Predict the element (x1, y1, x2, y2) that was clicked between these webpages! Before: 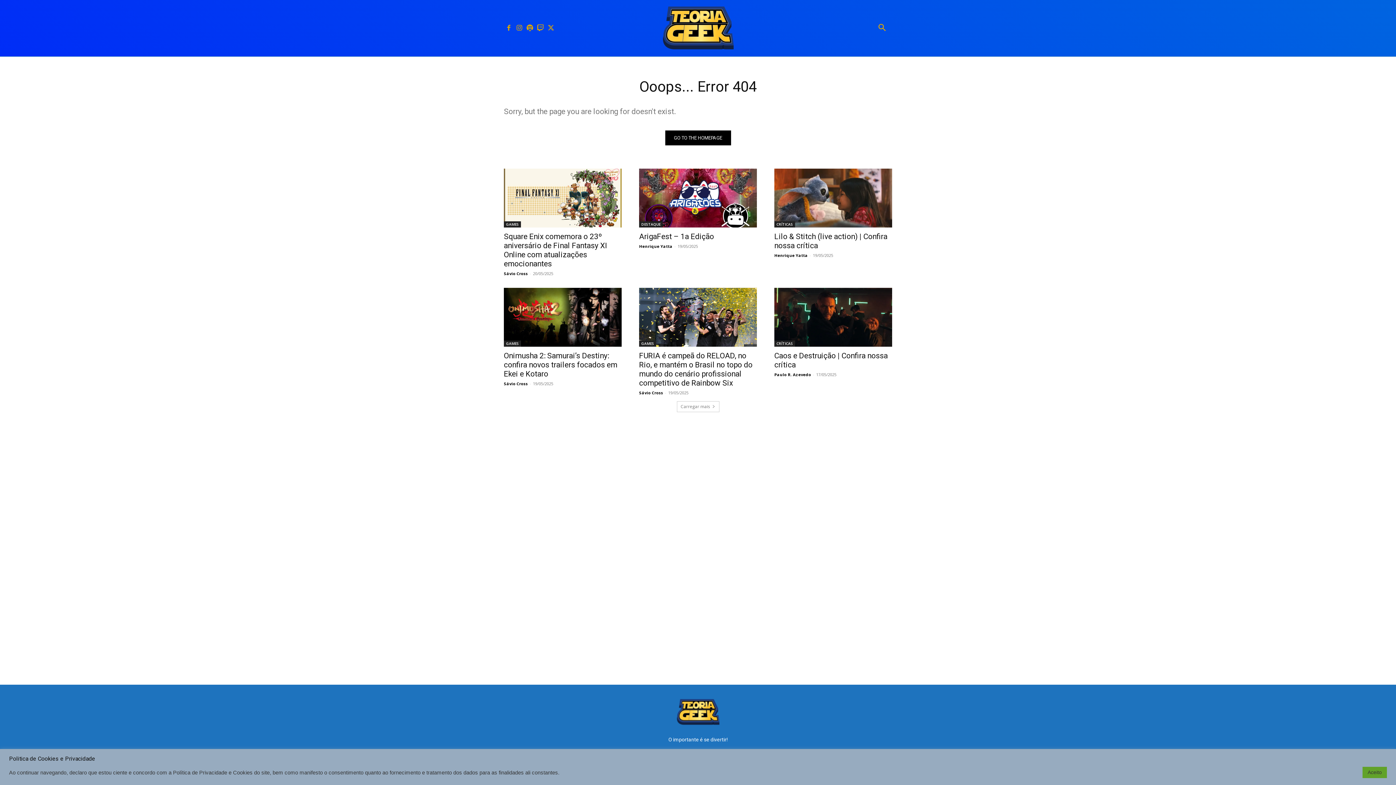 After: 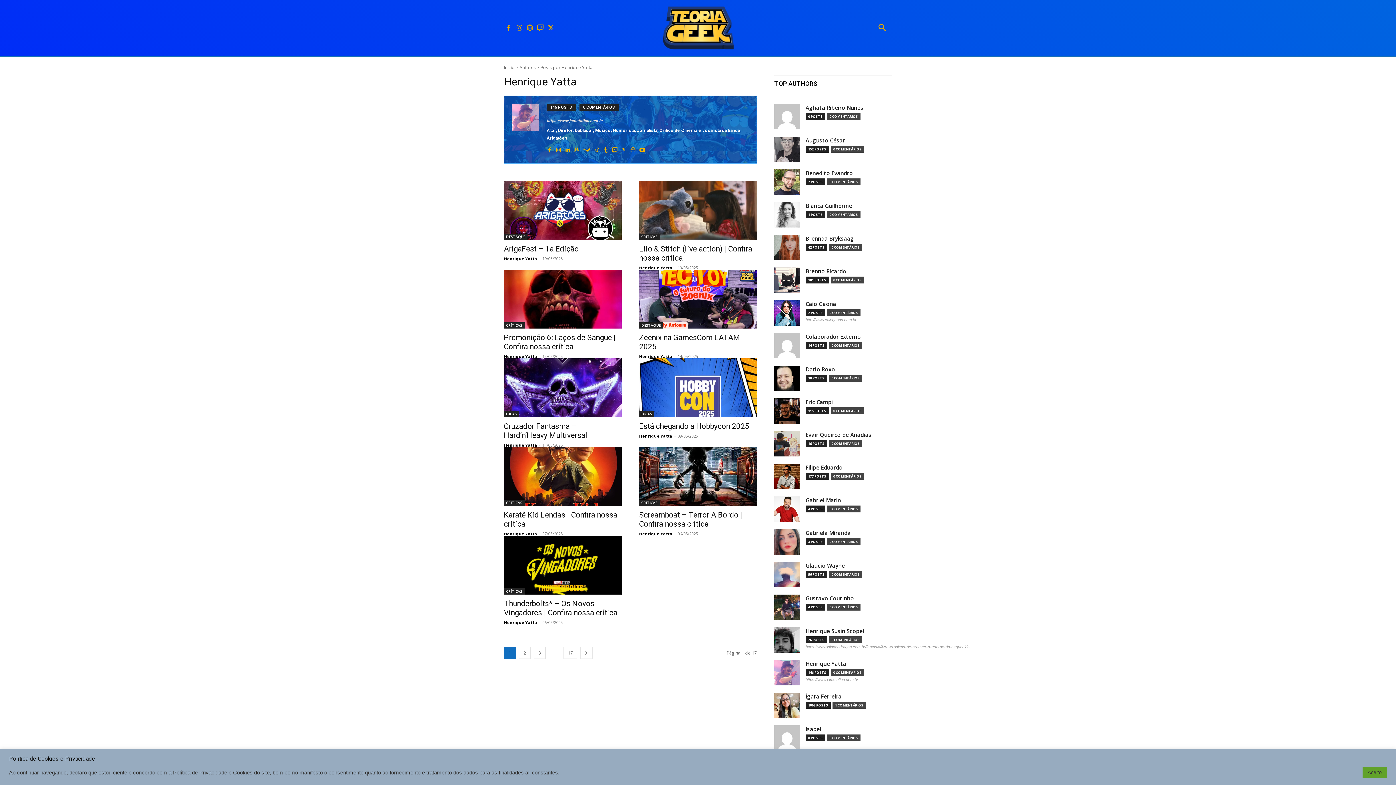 Action: bbox: (639, 243, 672, 248) label: Henrique Yatta